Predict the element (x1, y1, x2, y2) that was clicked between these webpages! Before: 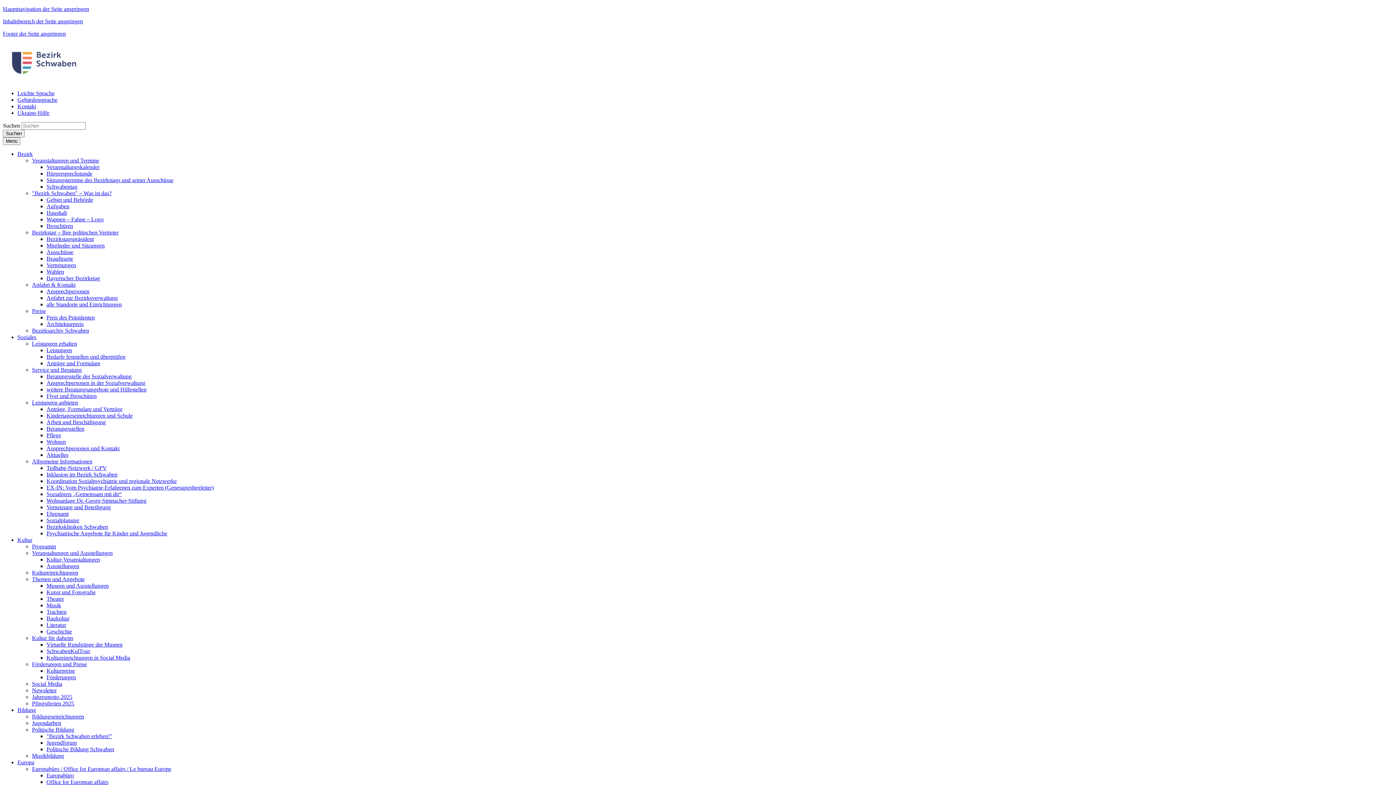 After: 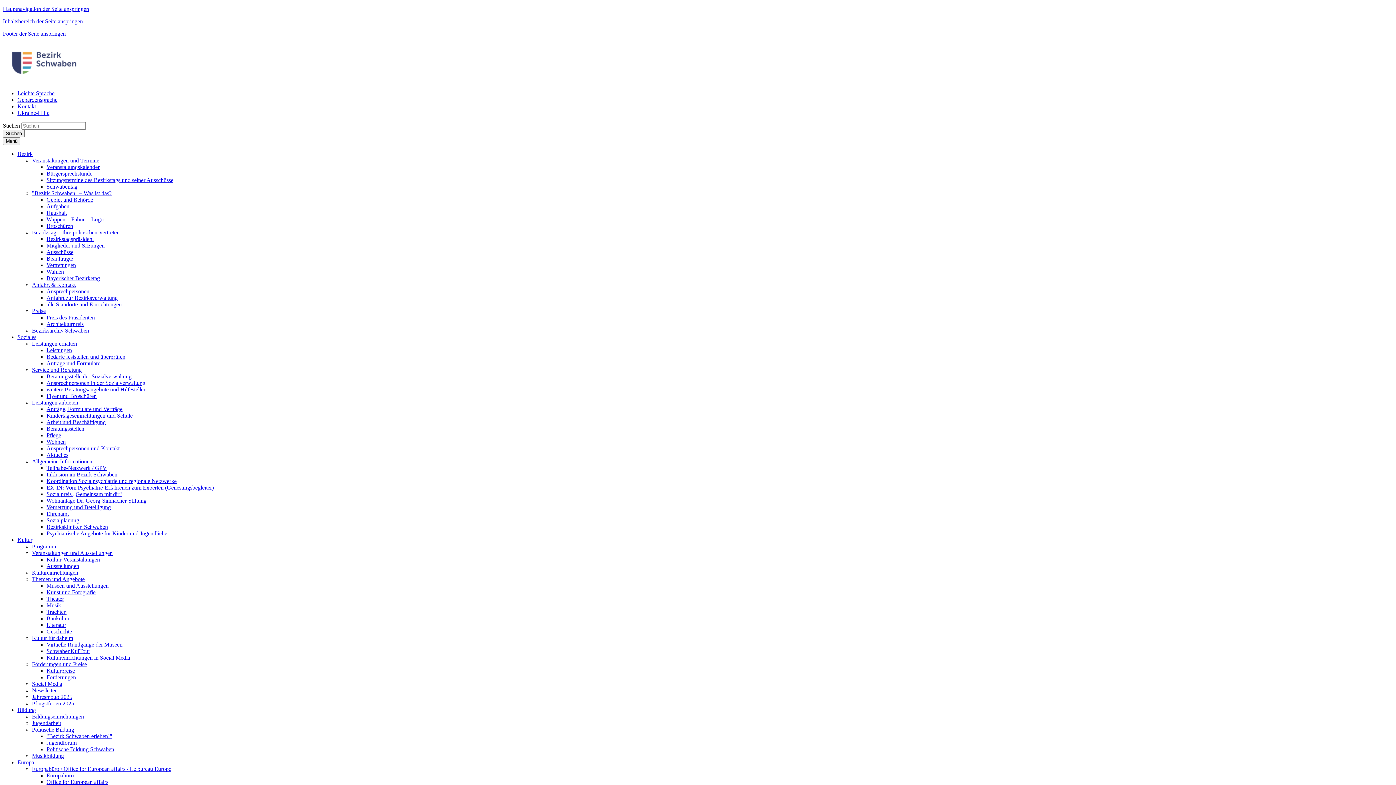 Action: bbox: (46, 262, 76, 268) label: Vertretungen